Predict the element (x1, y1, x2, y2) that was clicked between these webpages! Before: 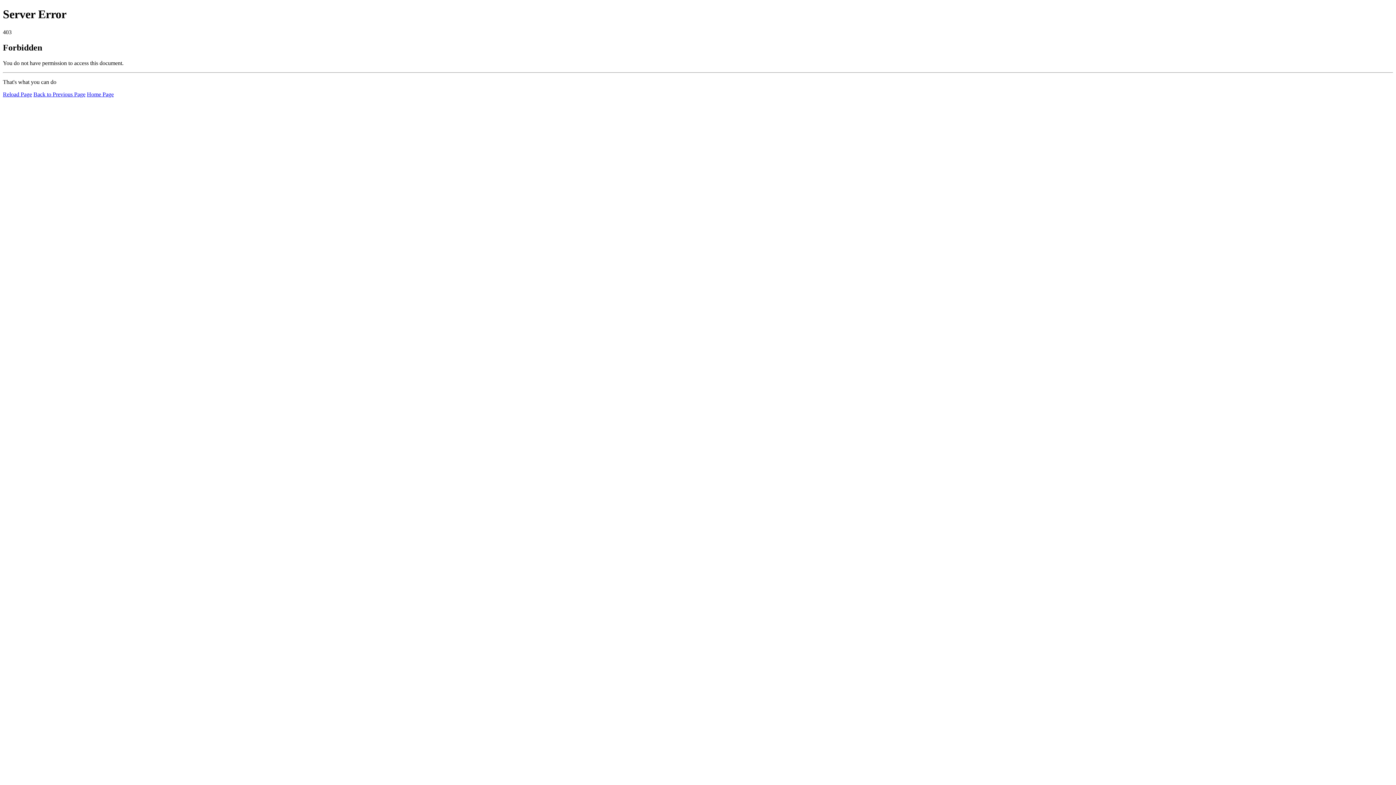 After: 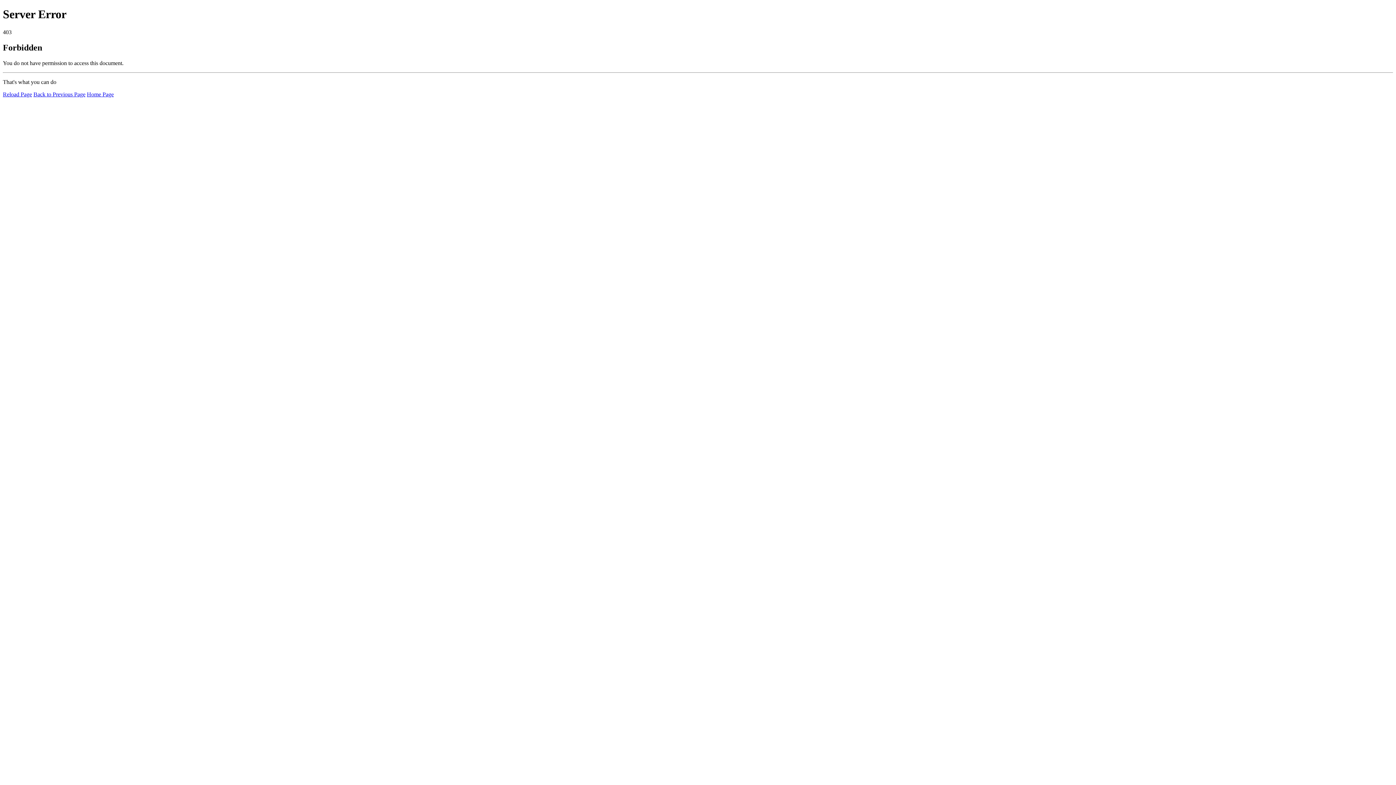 Action: label: Reload Page bbox: (2, 91, 32, 97)